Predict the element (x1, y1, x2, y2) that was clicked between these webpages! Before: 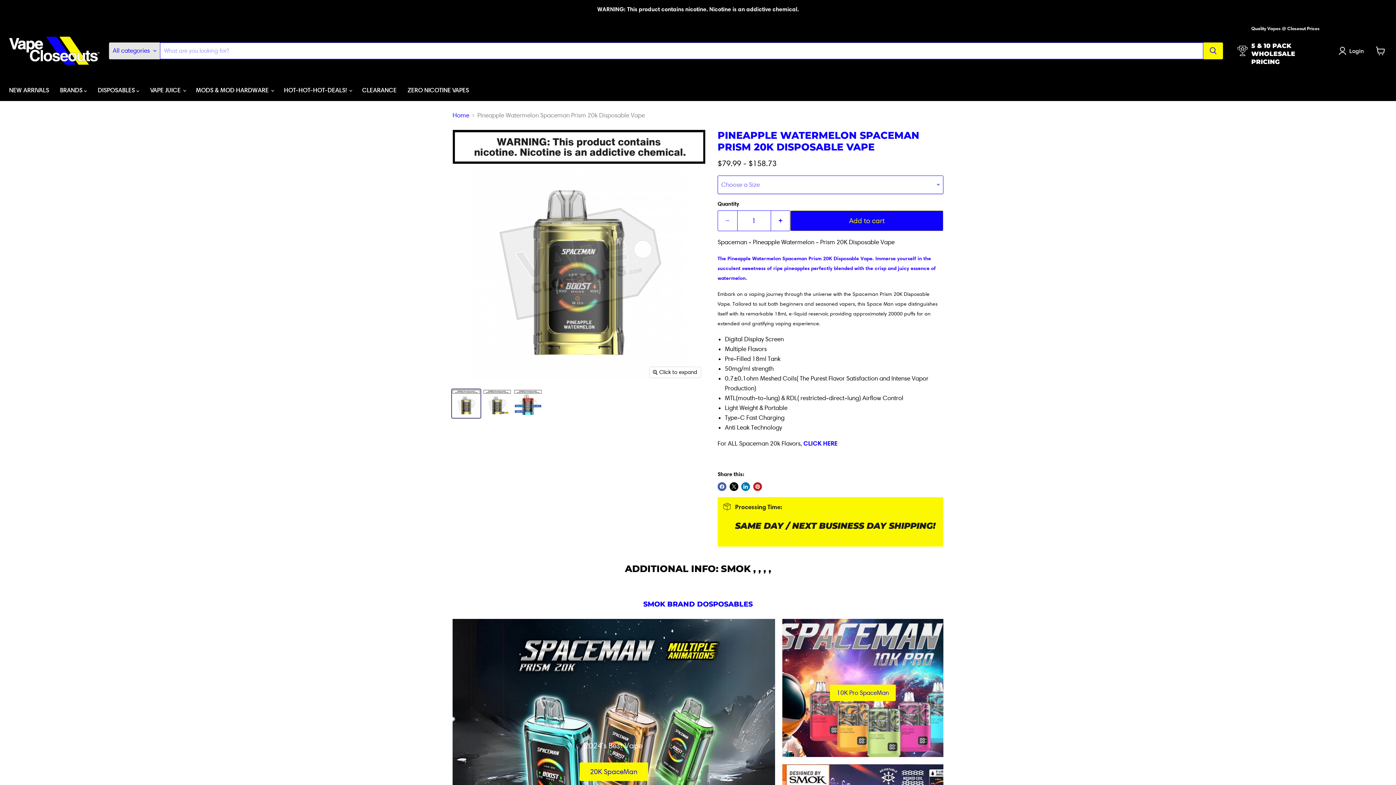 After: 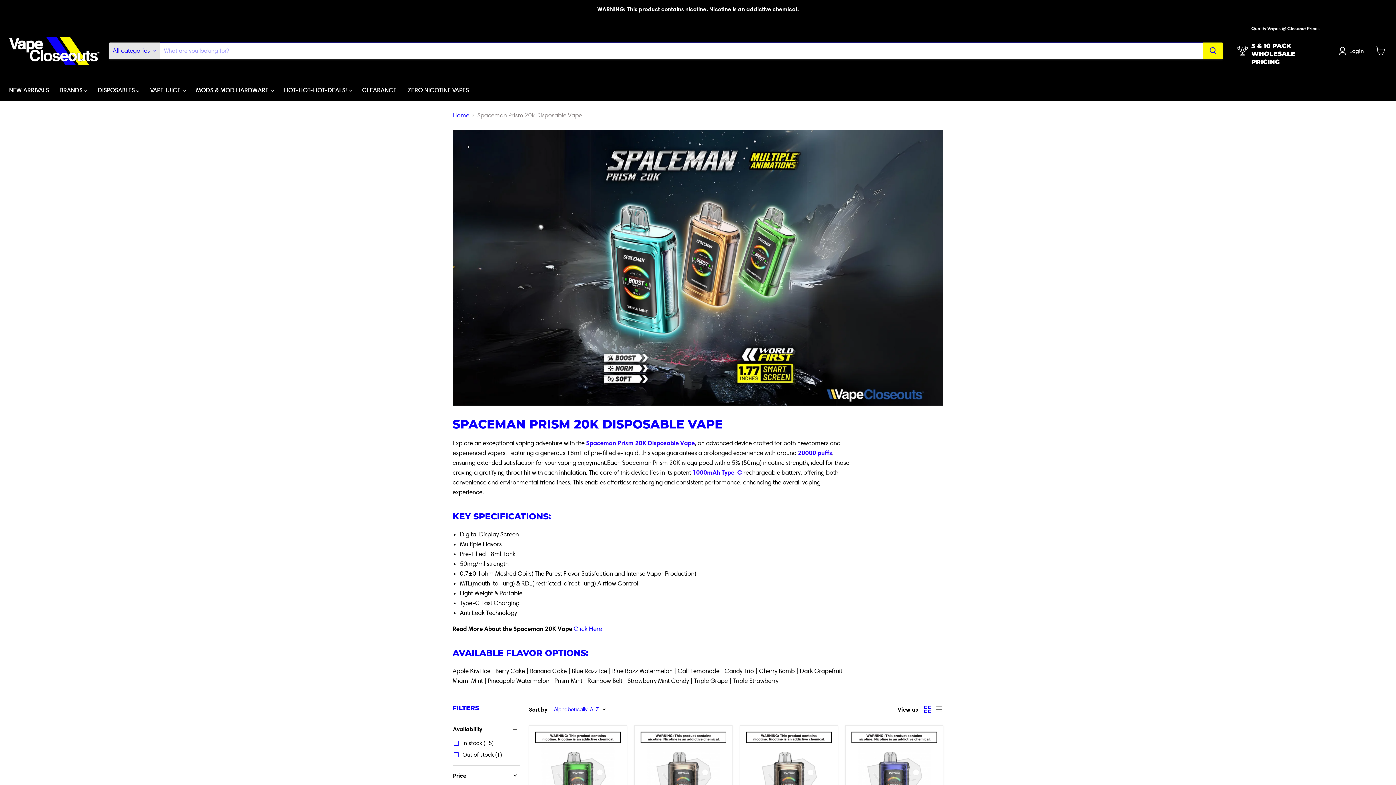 Action: label: CLICK HERE bbox: (803, 439, 837, 447)